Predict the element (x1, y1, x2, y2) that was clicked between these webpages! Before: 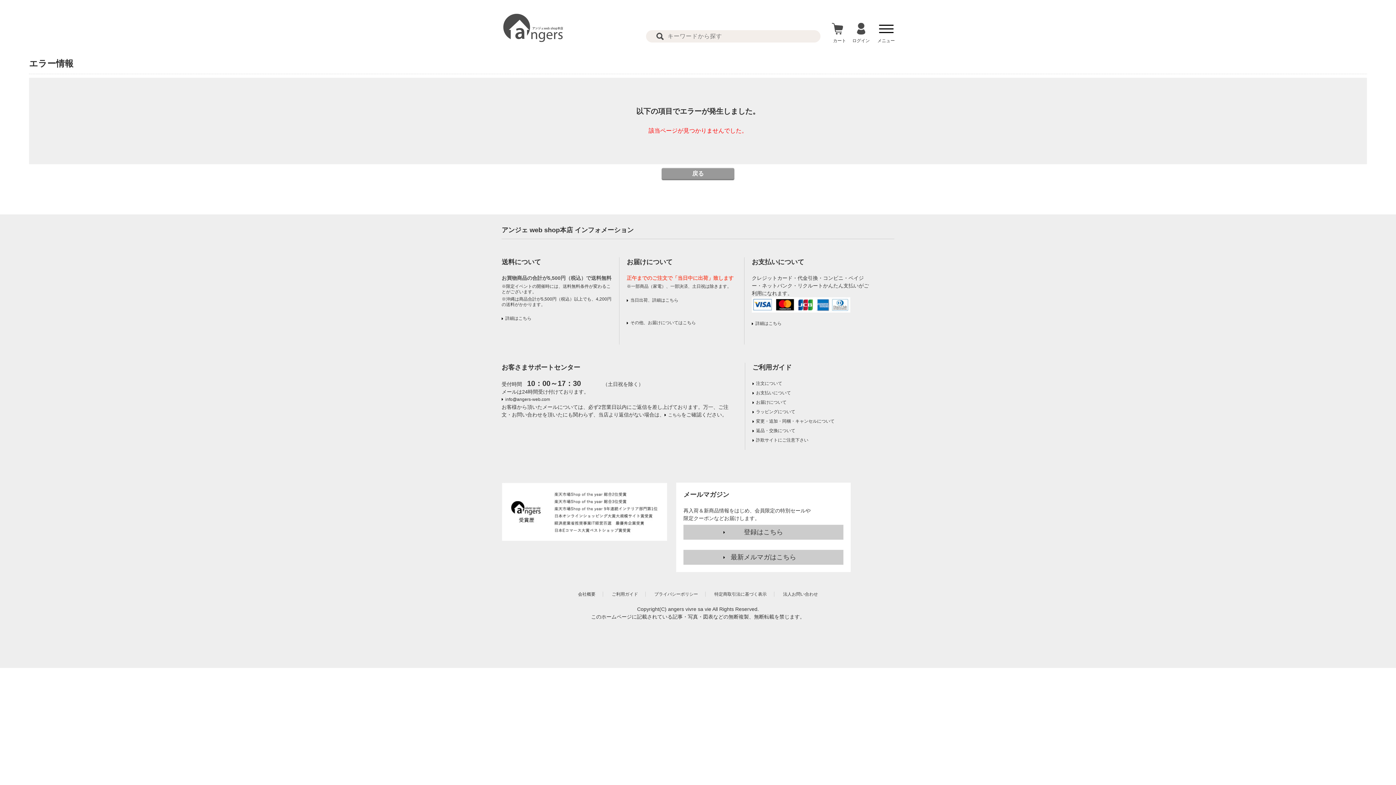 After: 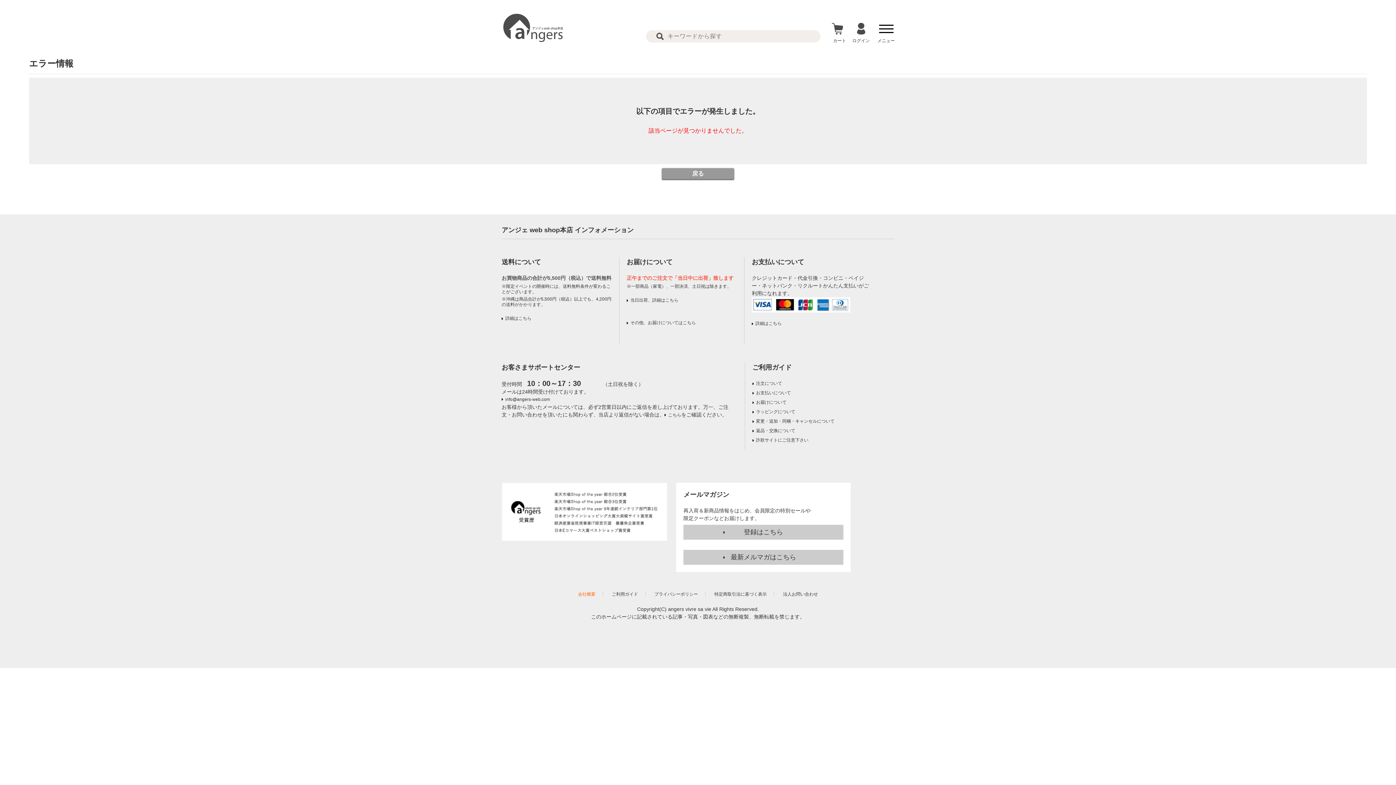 Action: bbox: (570, 592, 603, 597) label: 会社概要